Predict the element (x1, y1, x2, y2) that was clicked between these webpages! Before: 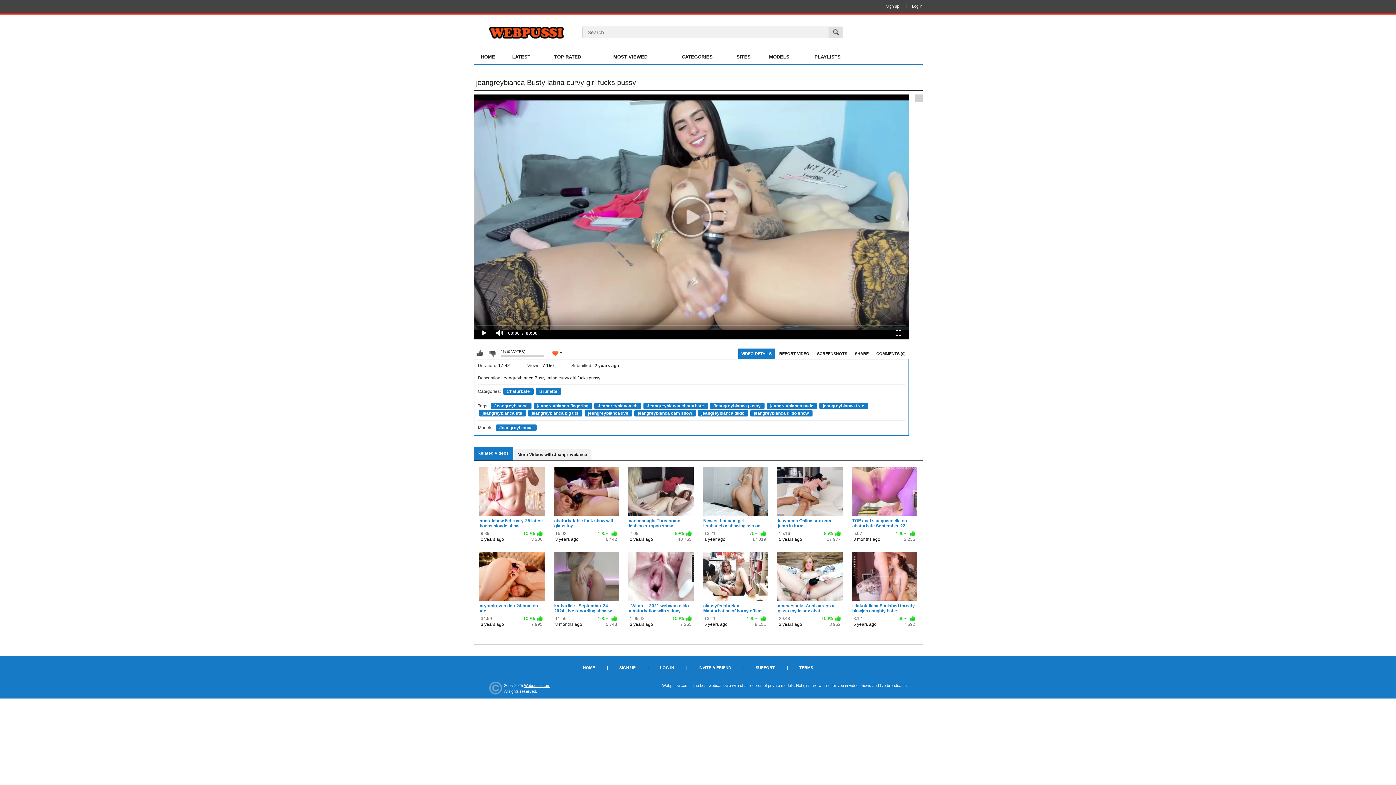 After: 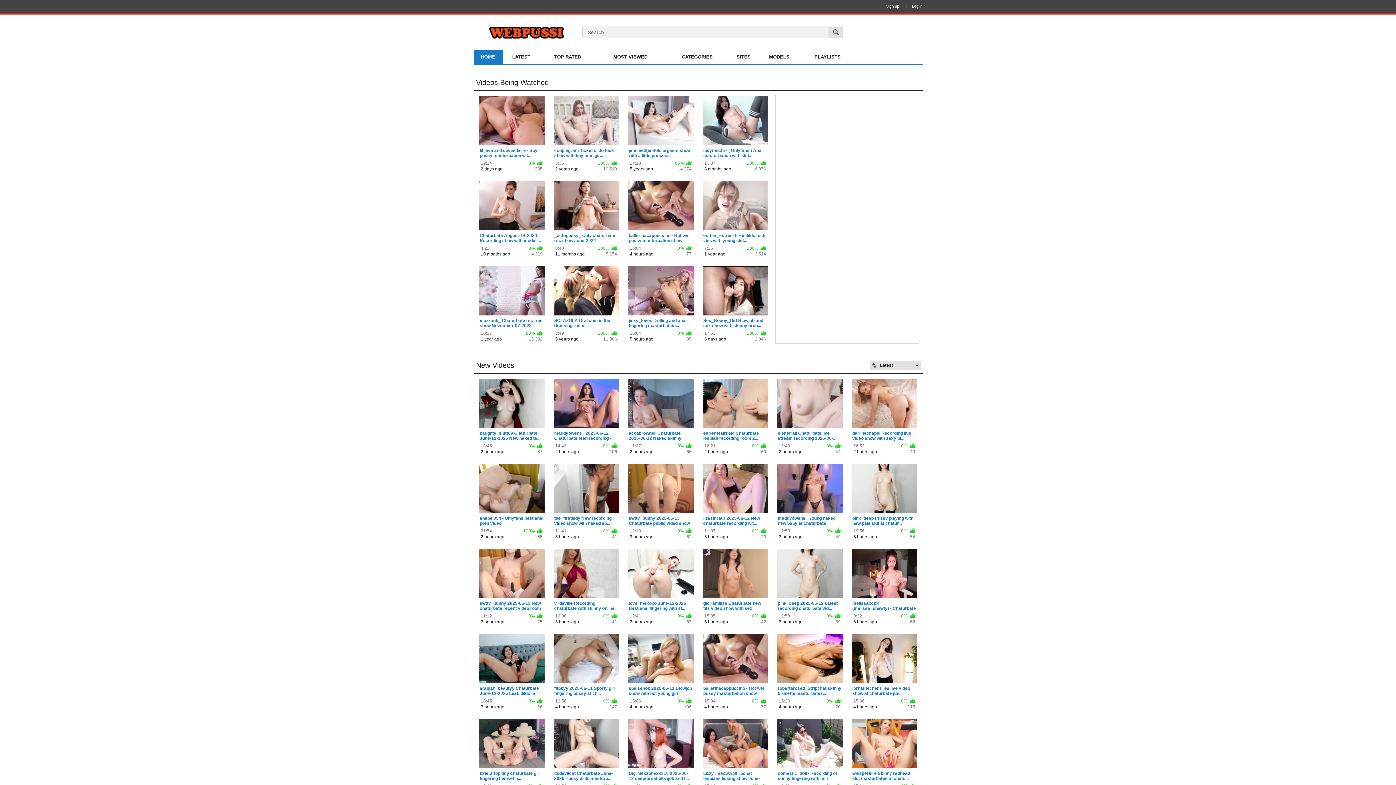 Action: bbox: (575, 662, 603, 673) label: HOME